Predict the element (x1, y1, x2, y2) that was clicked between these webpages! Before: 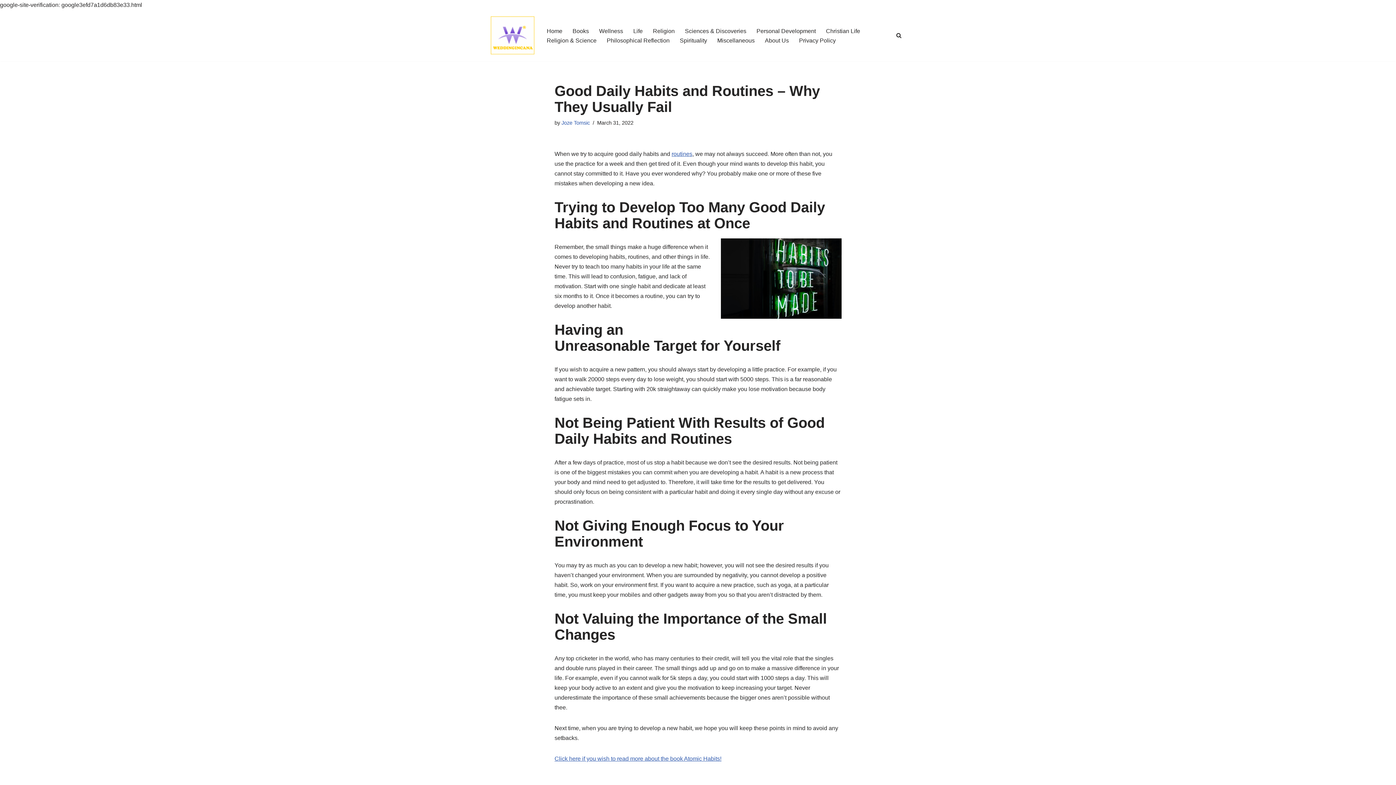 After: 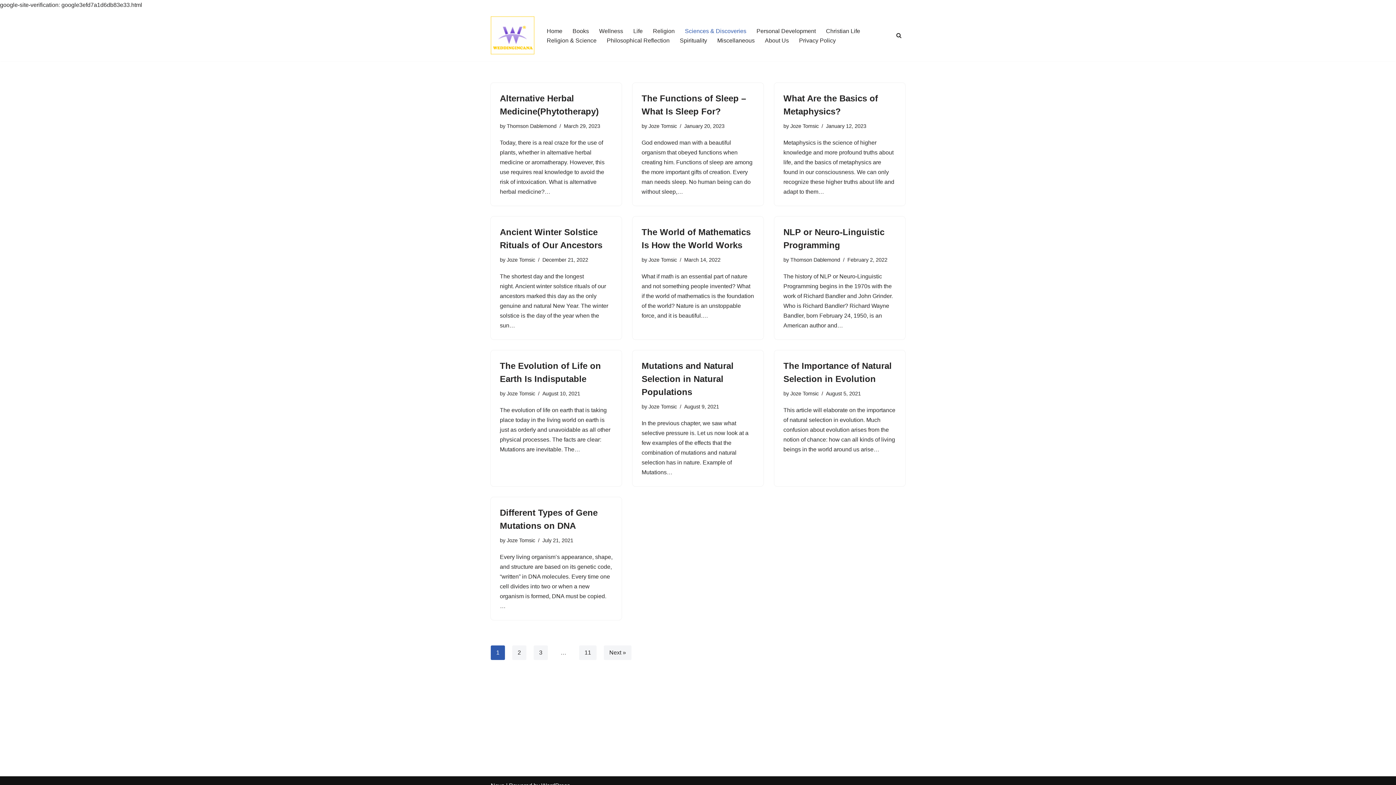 Action: label: Sciences & Discoveries bbox: (685, 26, 746, 35)